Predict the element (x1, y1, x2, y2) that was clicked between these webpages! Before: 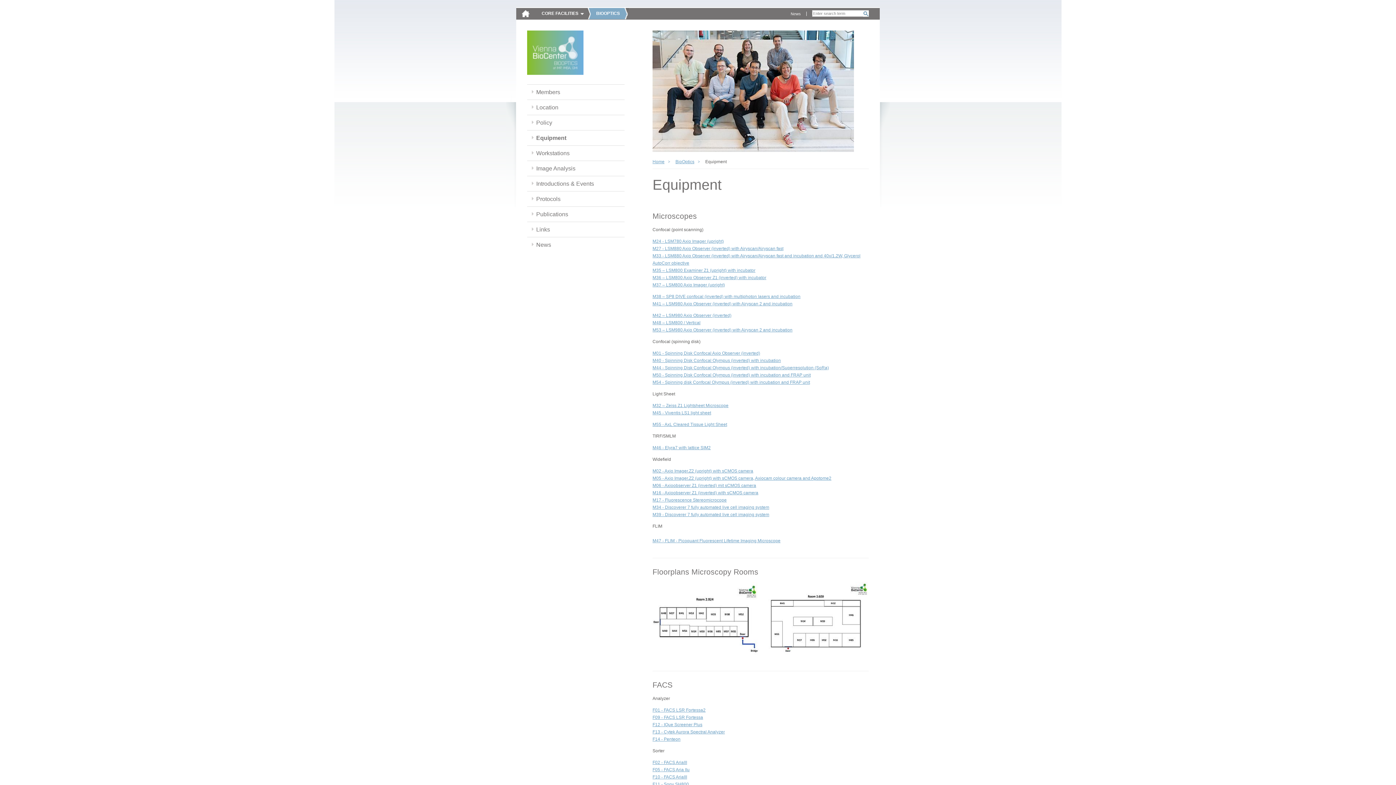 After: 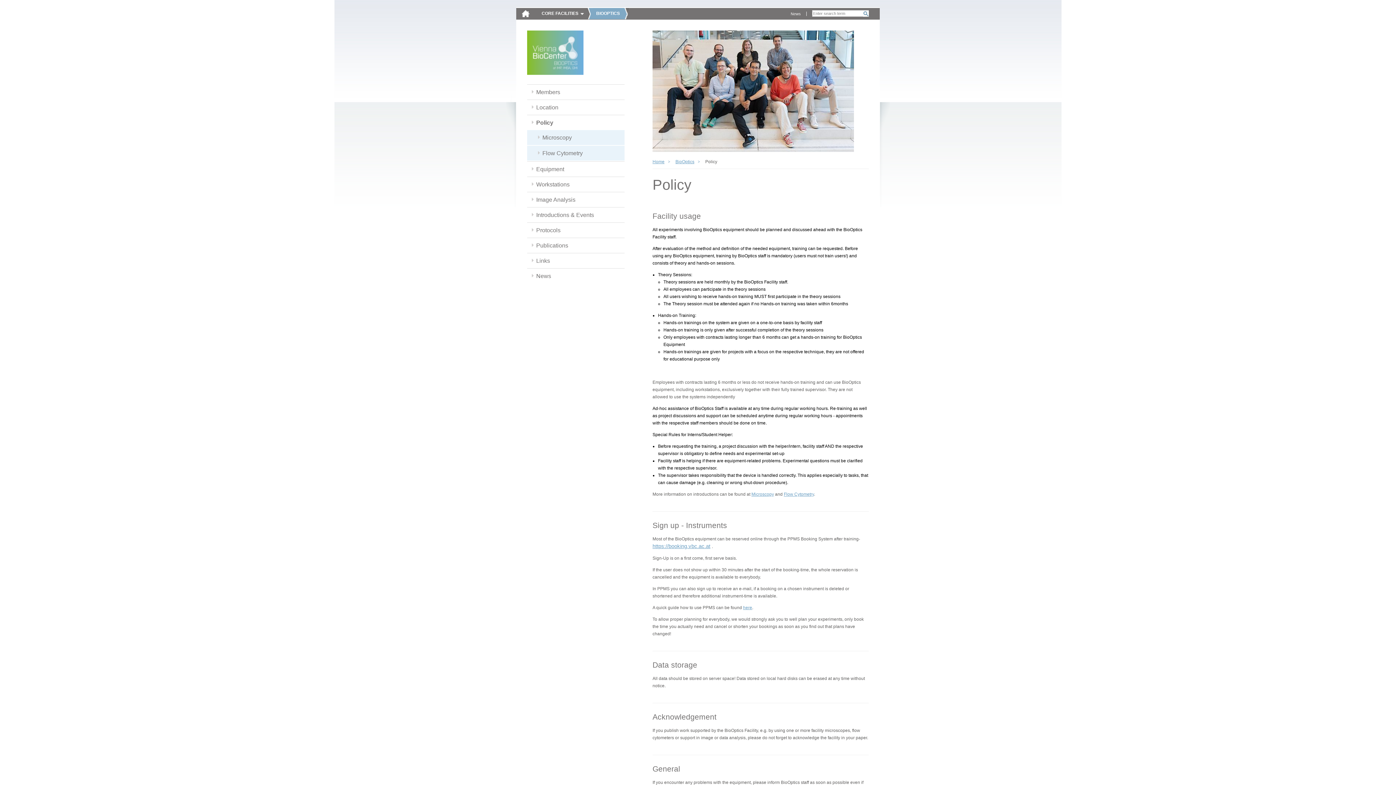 Action: bbox: (527, 115, 561, 130) label: Policy